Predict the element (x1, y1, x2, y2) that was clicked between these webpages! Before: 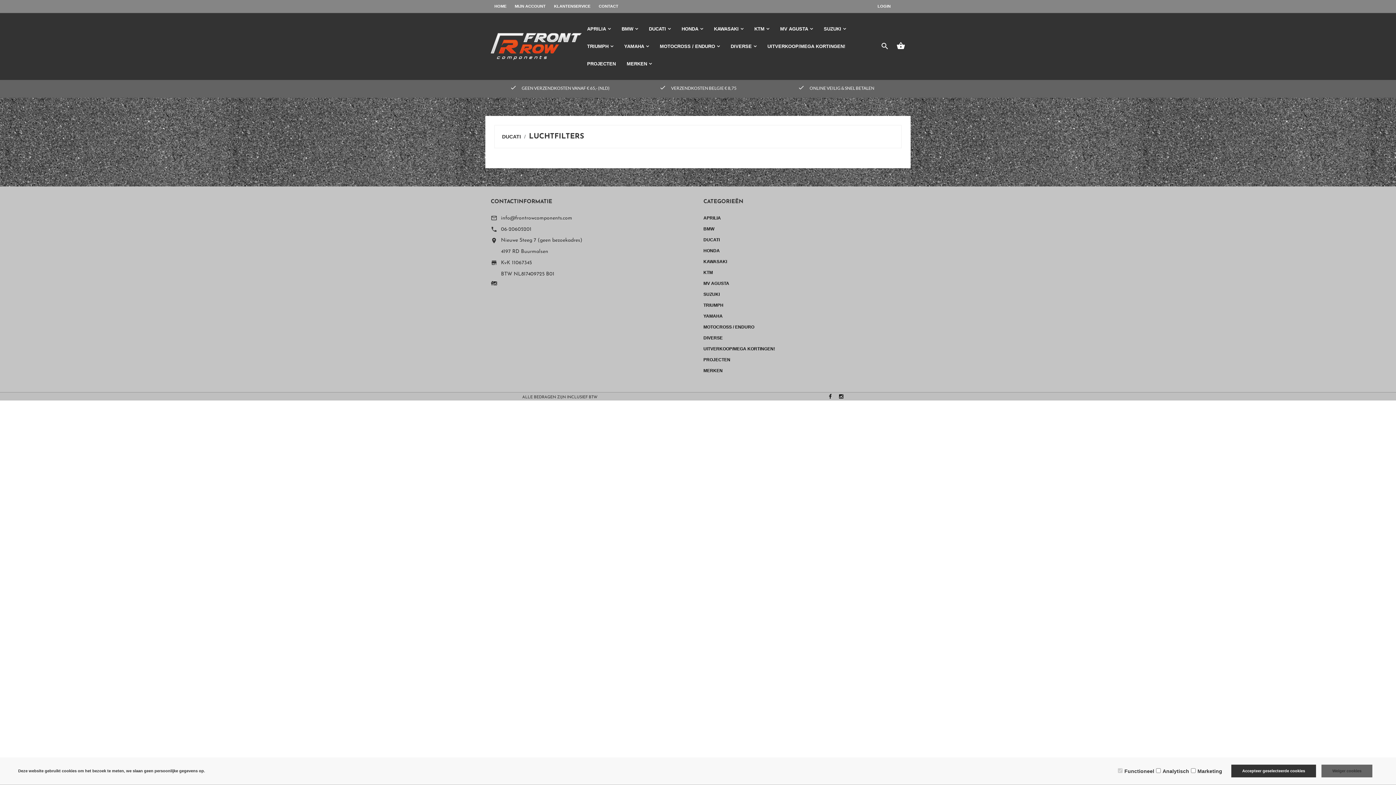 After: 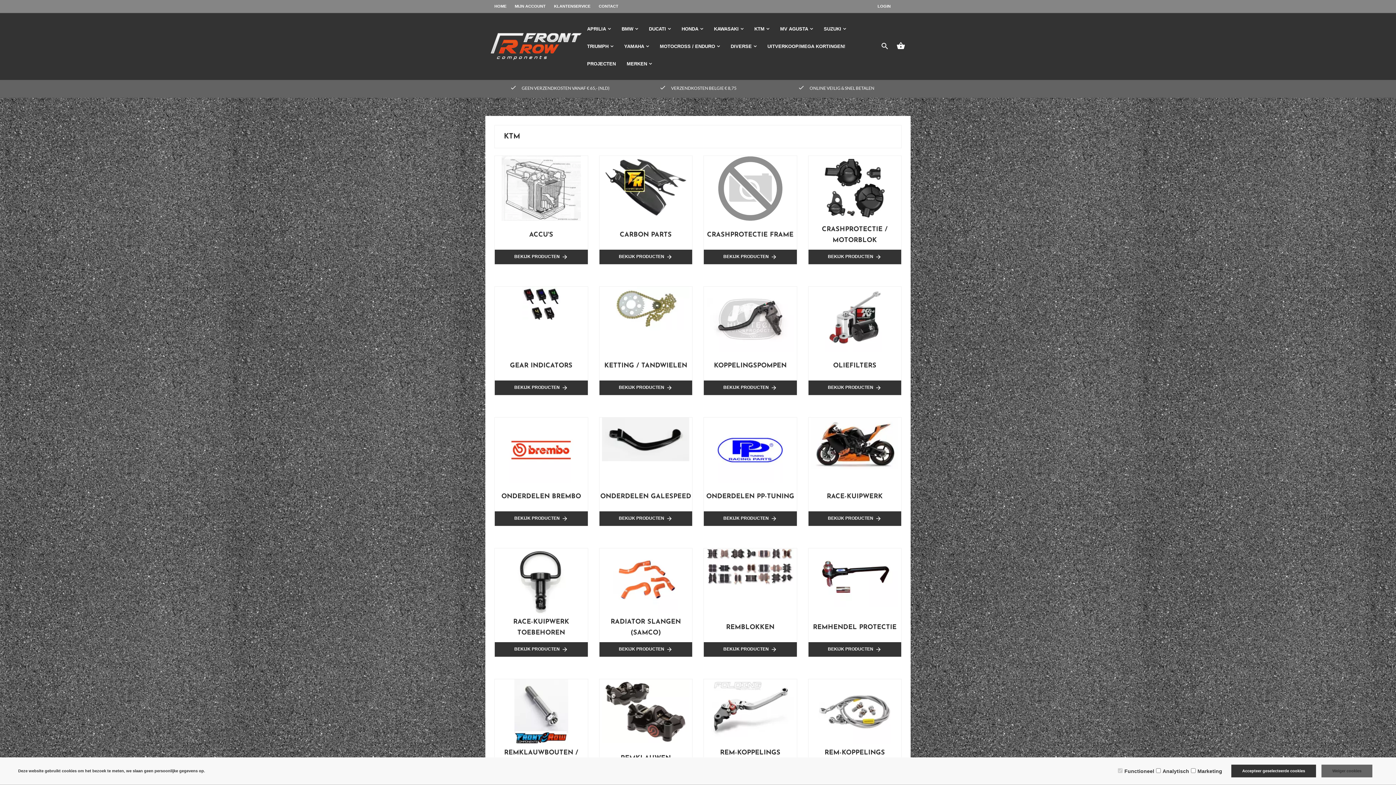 Action: bbox: (749, 20, 774, 37) label: KTM